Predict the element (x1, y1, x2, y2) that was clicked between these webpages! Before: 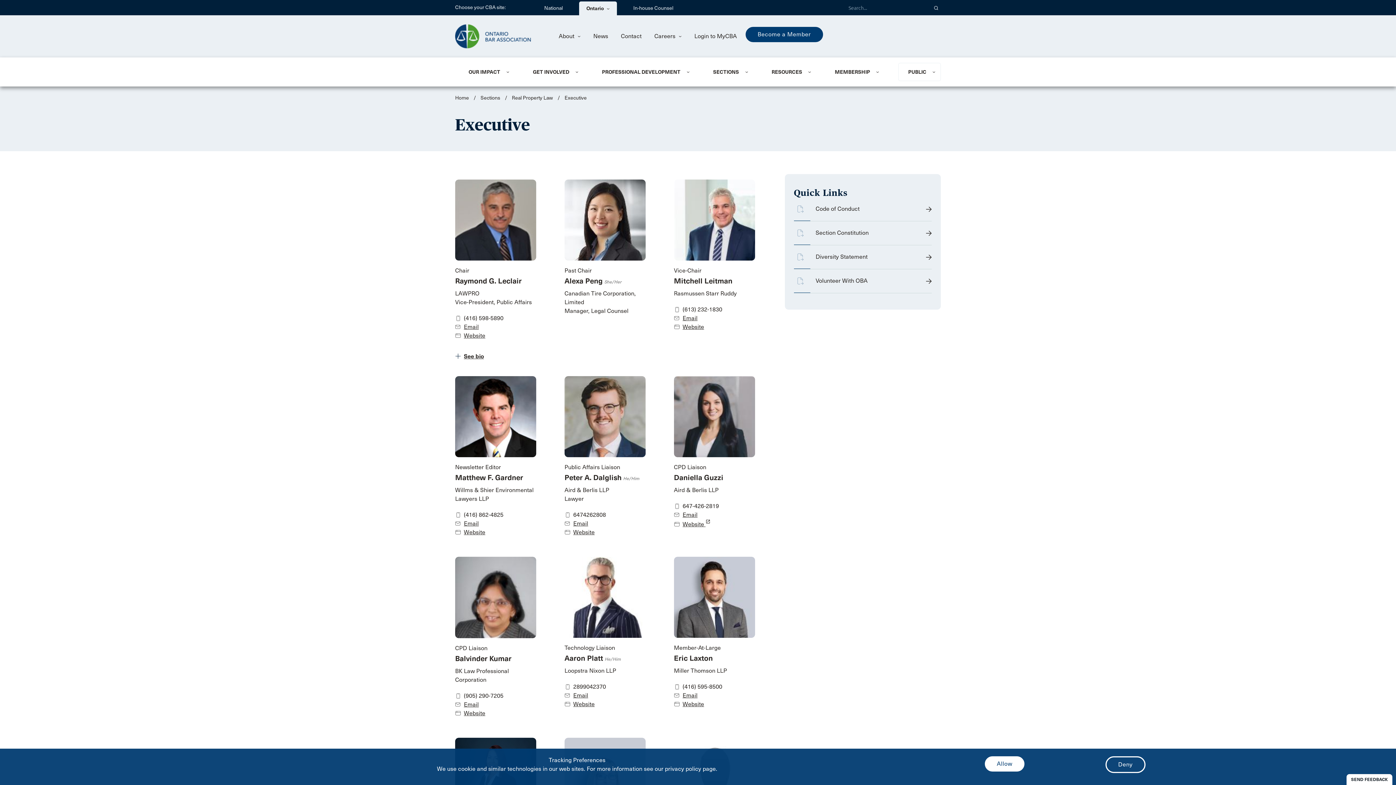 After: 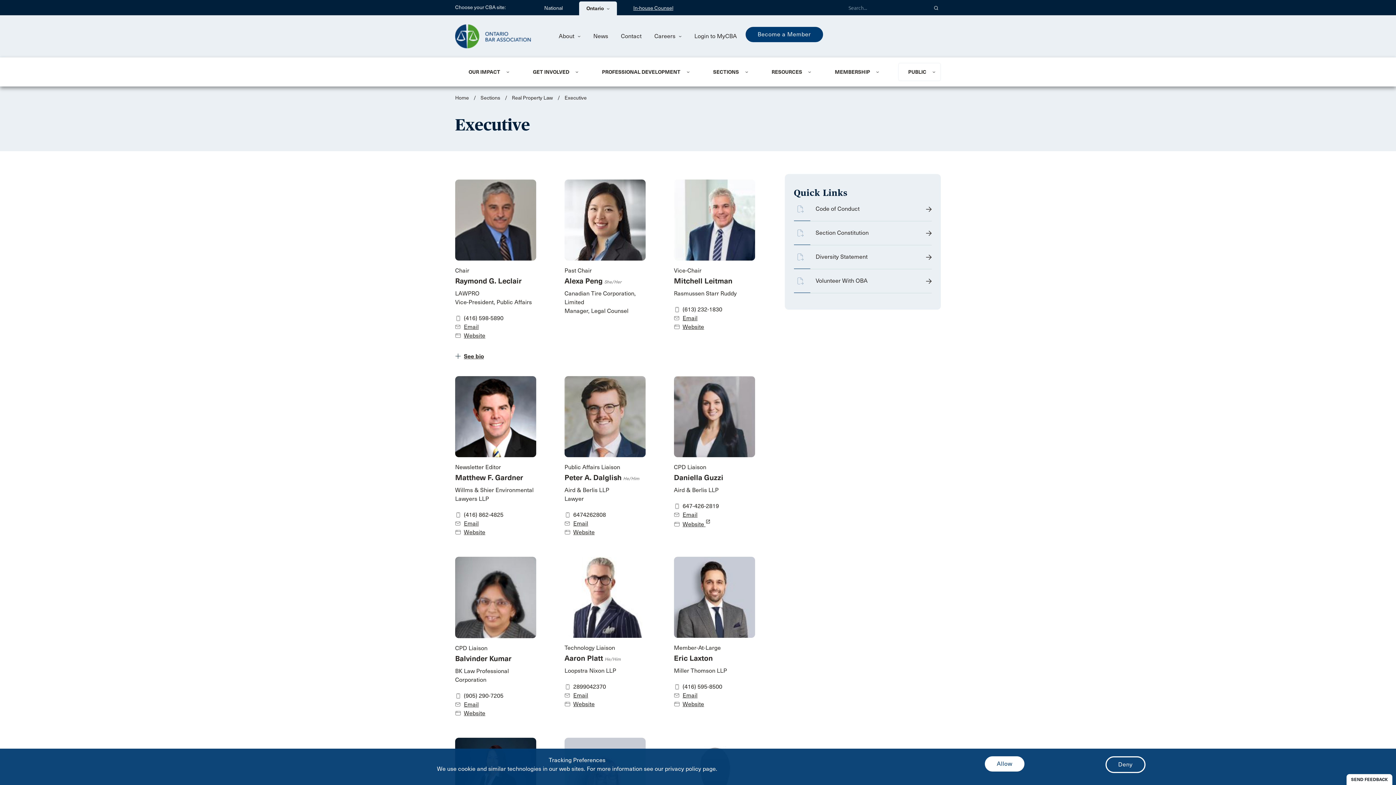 Action: bbox: (626, 1, 680, 15) label: In-house Counsel